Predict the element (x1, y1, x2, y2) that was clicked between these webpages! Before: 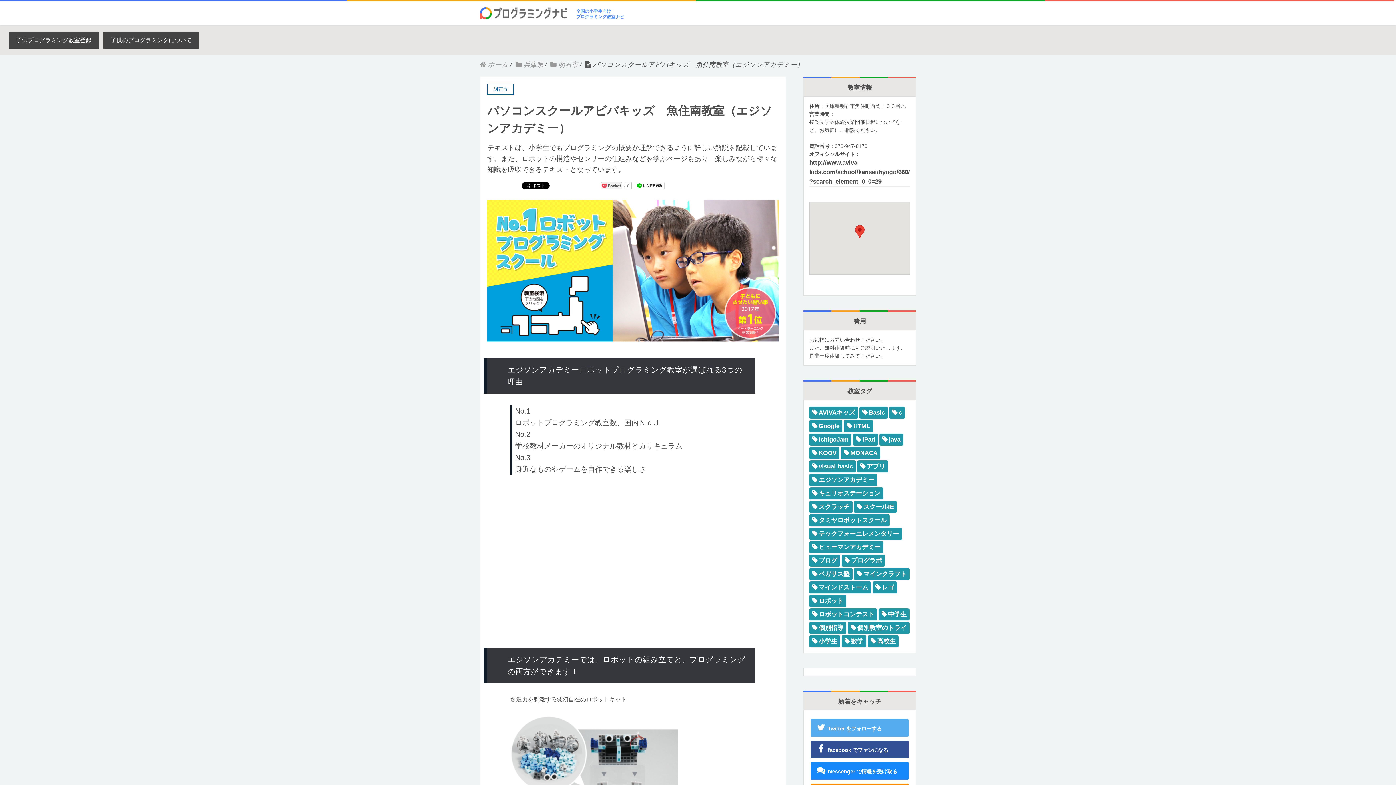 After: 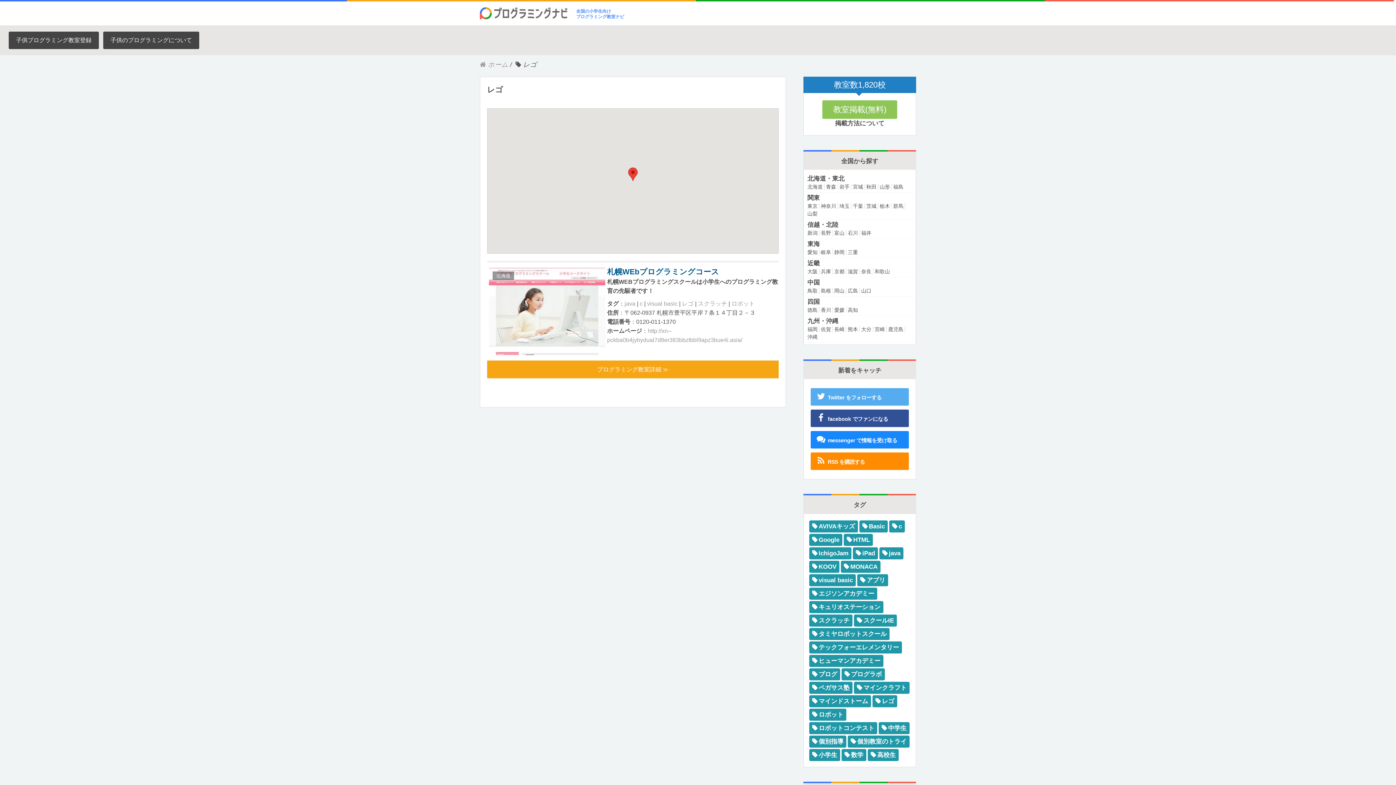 Action: bbox: (872, 581, 897, 594) label: レゴ (1個の項目)